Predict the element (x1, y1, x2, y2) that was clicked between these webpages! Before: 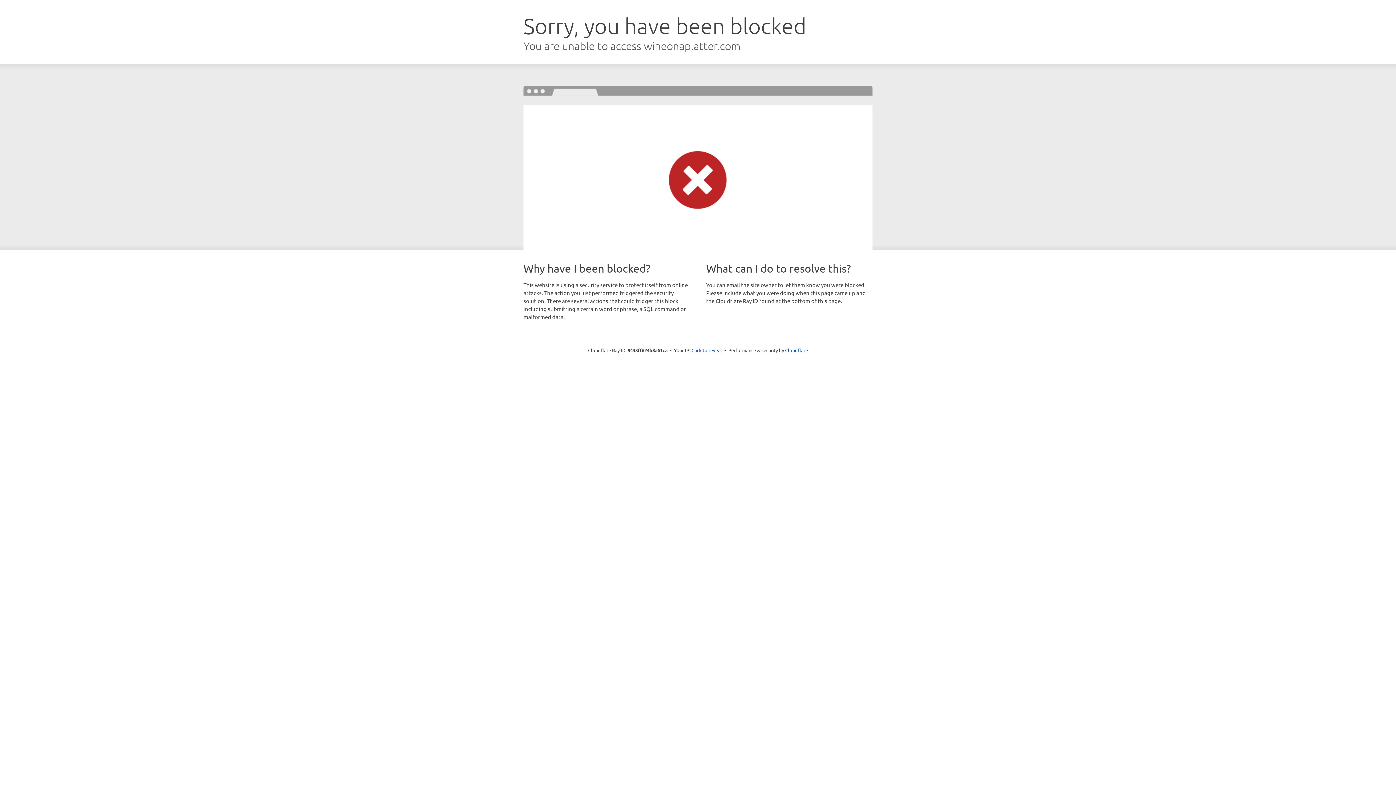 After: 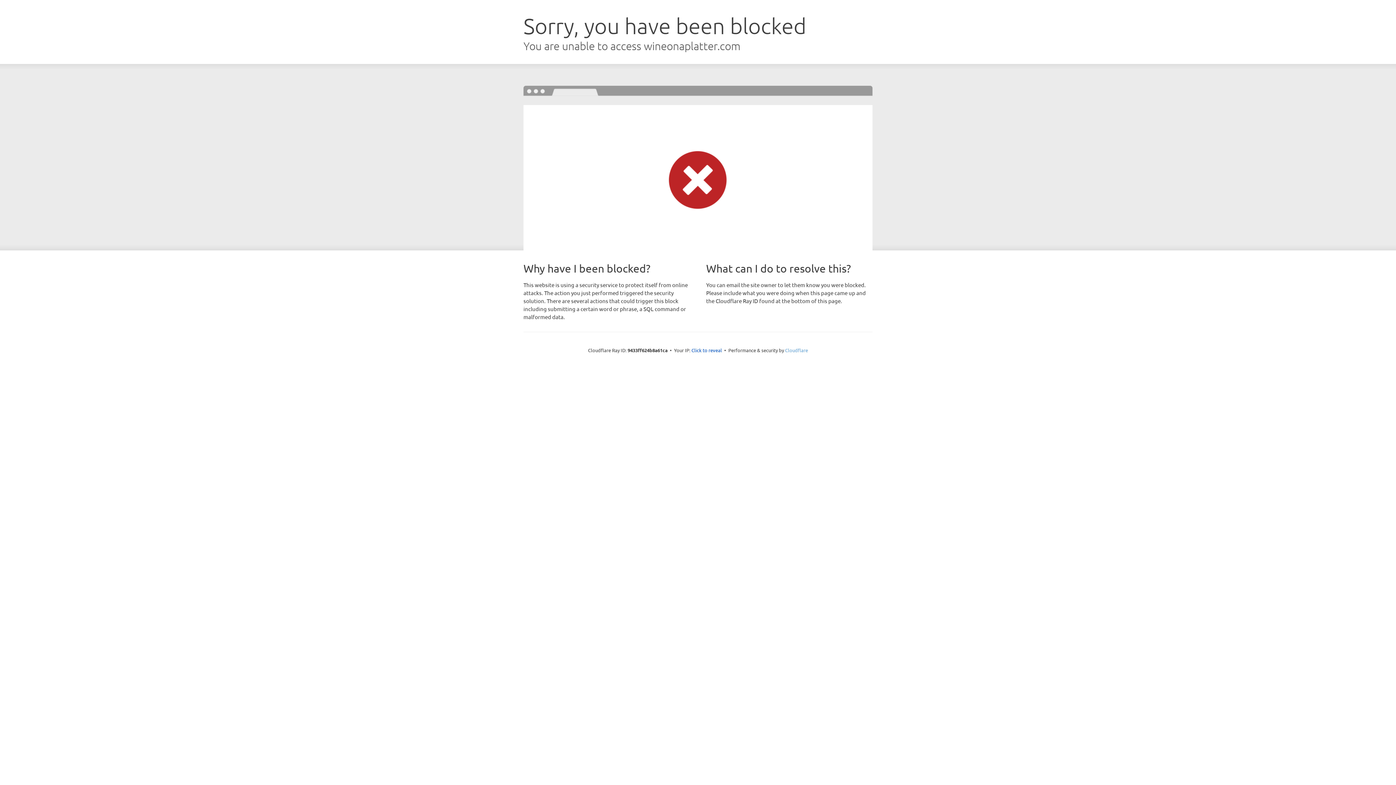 Action: bbox: (785, 347, 808, 353) label: Cloudflare